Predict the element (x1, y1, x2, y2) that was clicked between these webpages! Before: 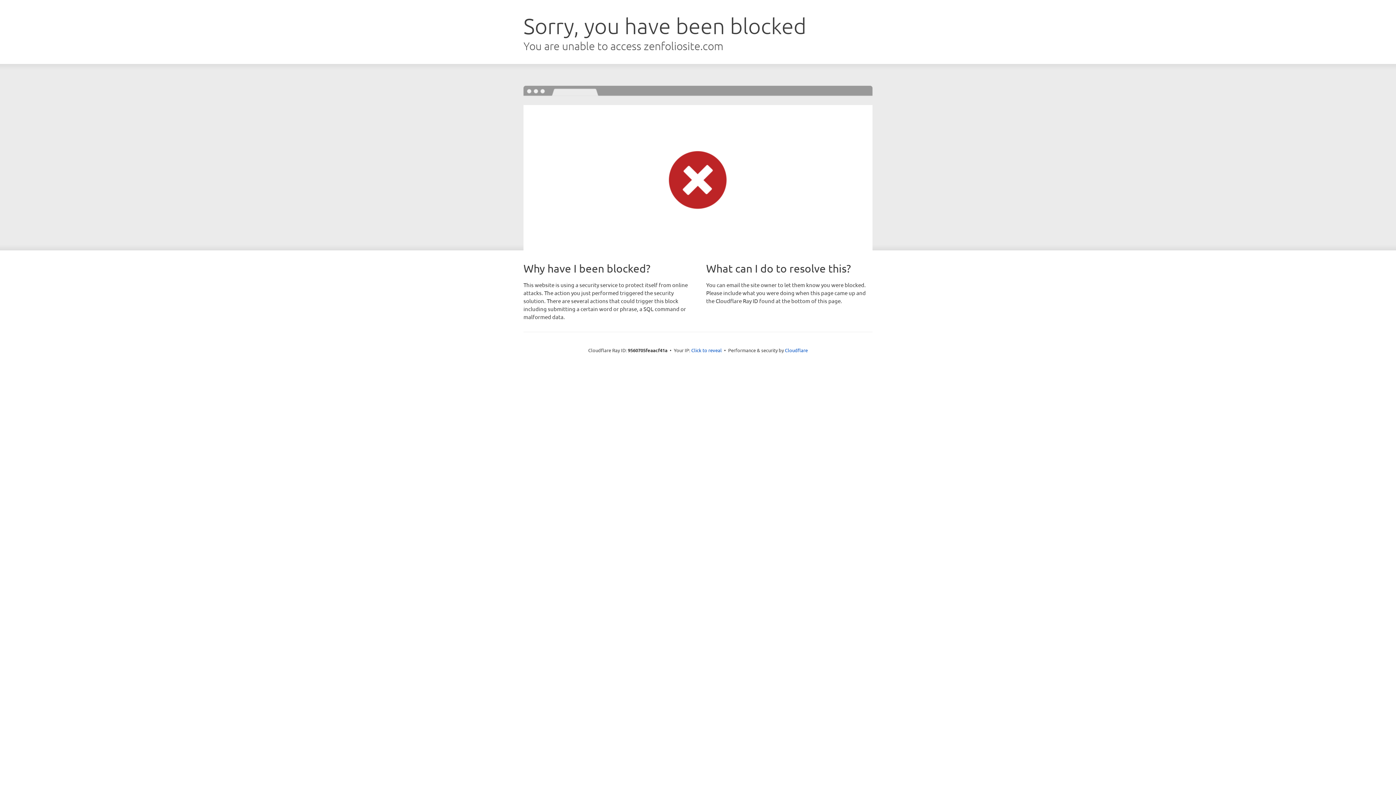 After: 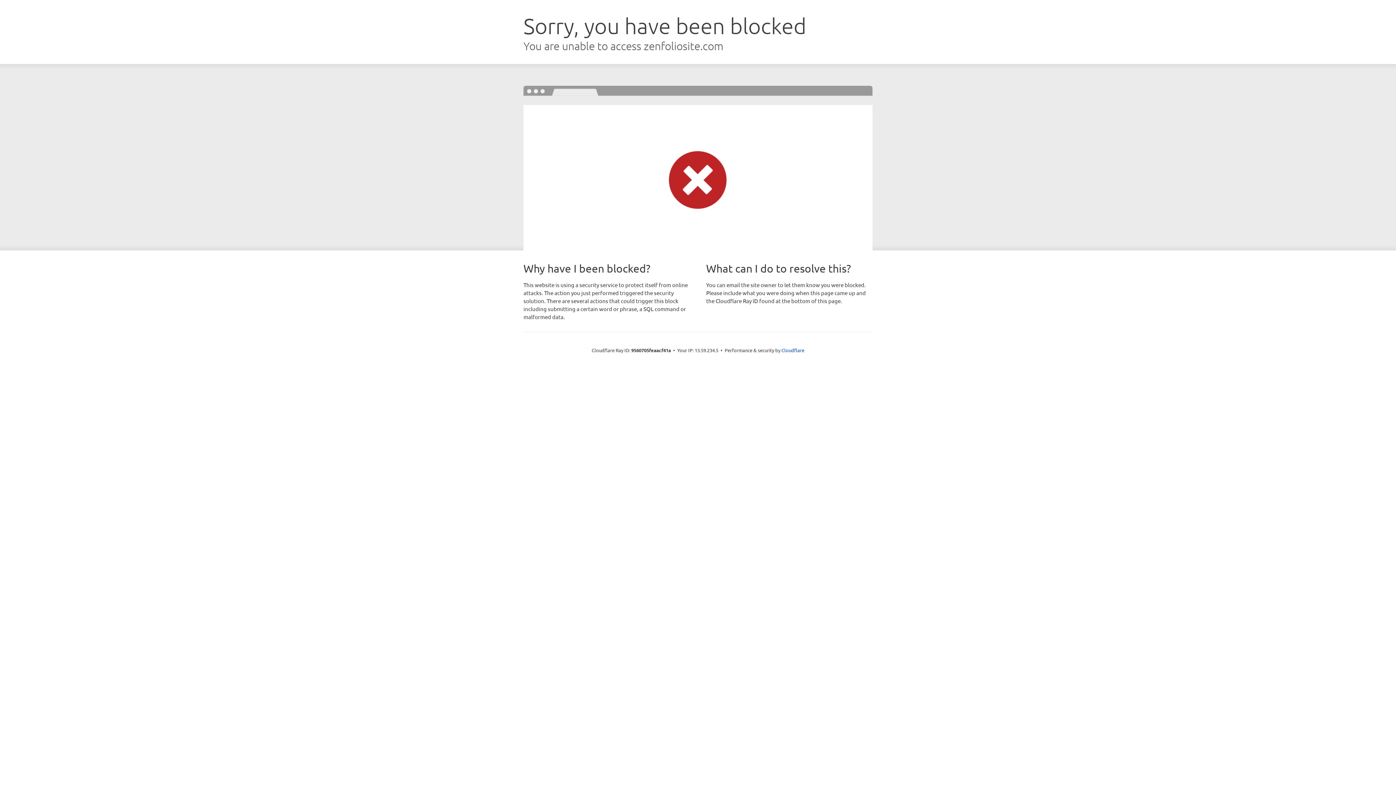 Action: label: Click to reveal bbox: (691, 346, 722, 353)